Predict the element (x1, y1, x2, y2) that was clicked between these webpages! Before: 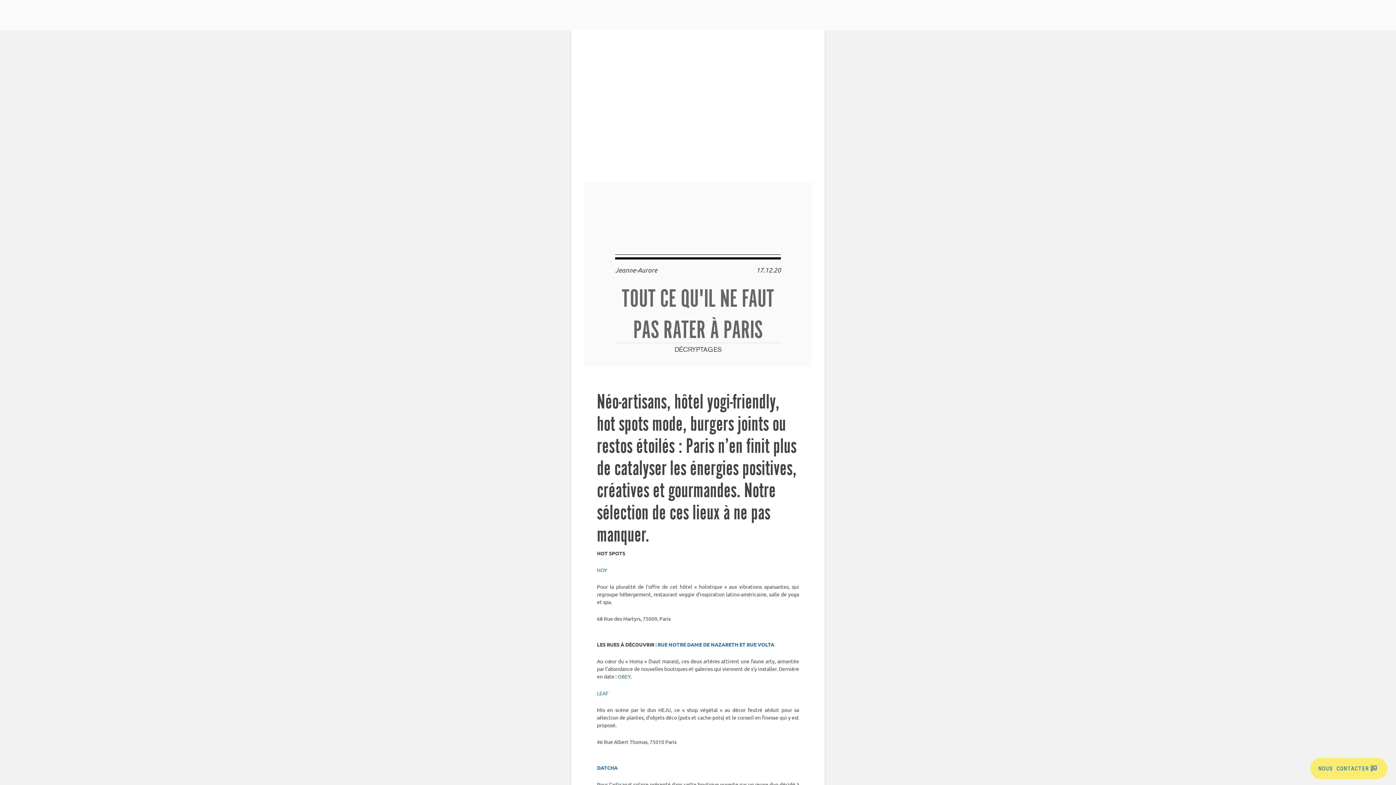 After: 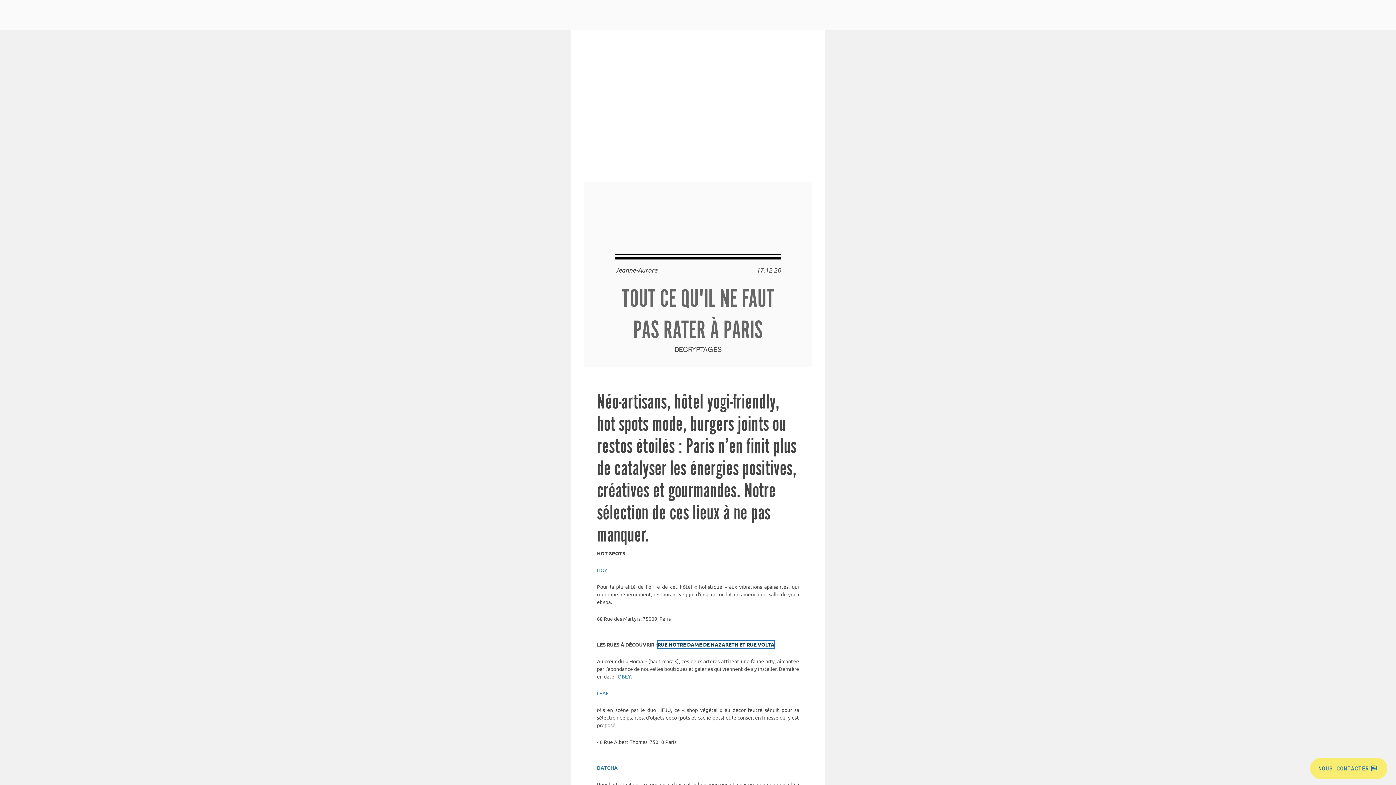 Action: bbox: (657, 641, 774, 648) label: RUE NOTRE DAME DE NAZARETH ET RUE VOLTA